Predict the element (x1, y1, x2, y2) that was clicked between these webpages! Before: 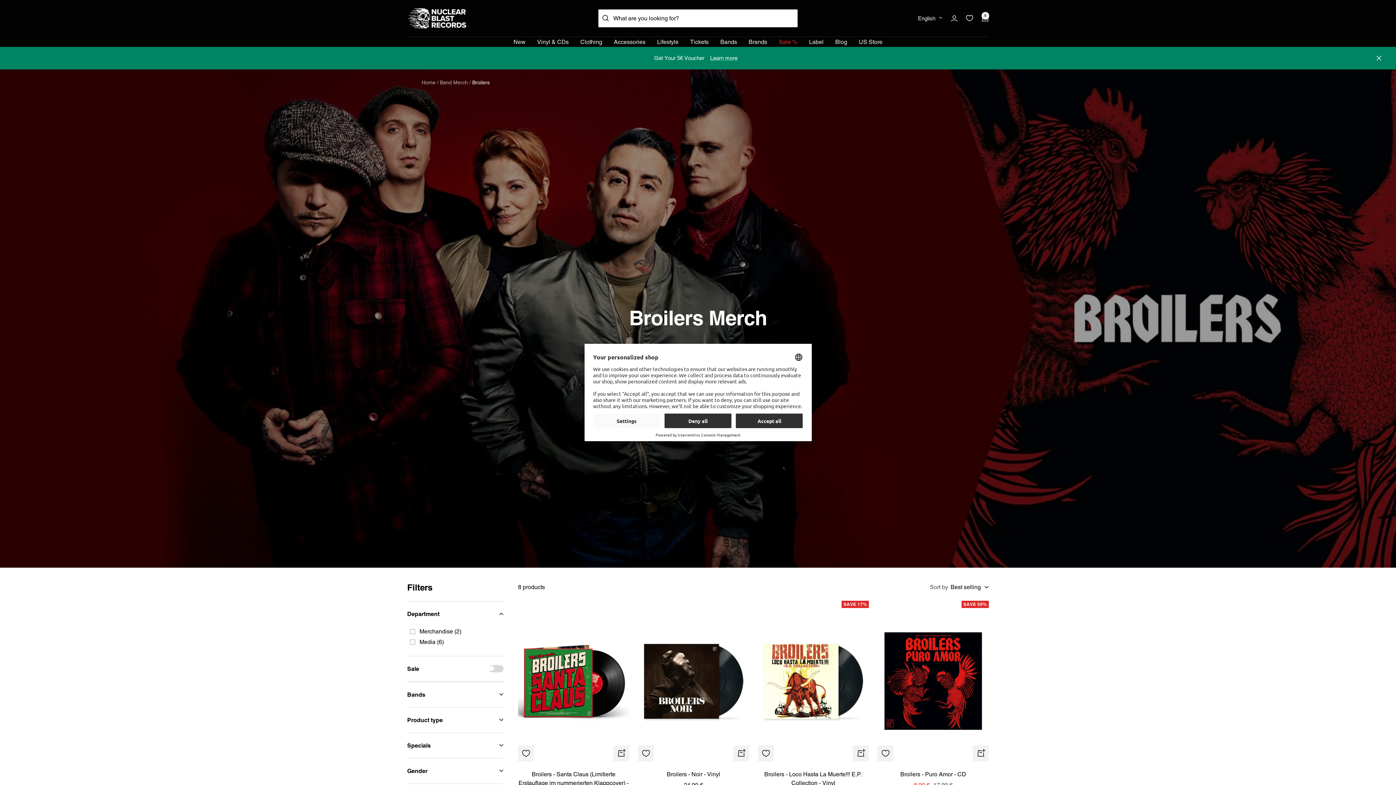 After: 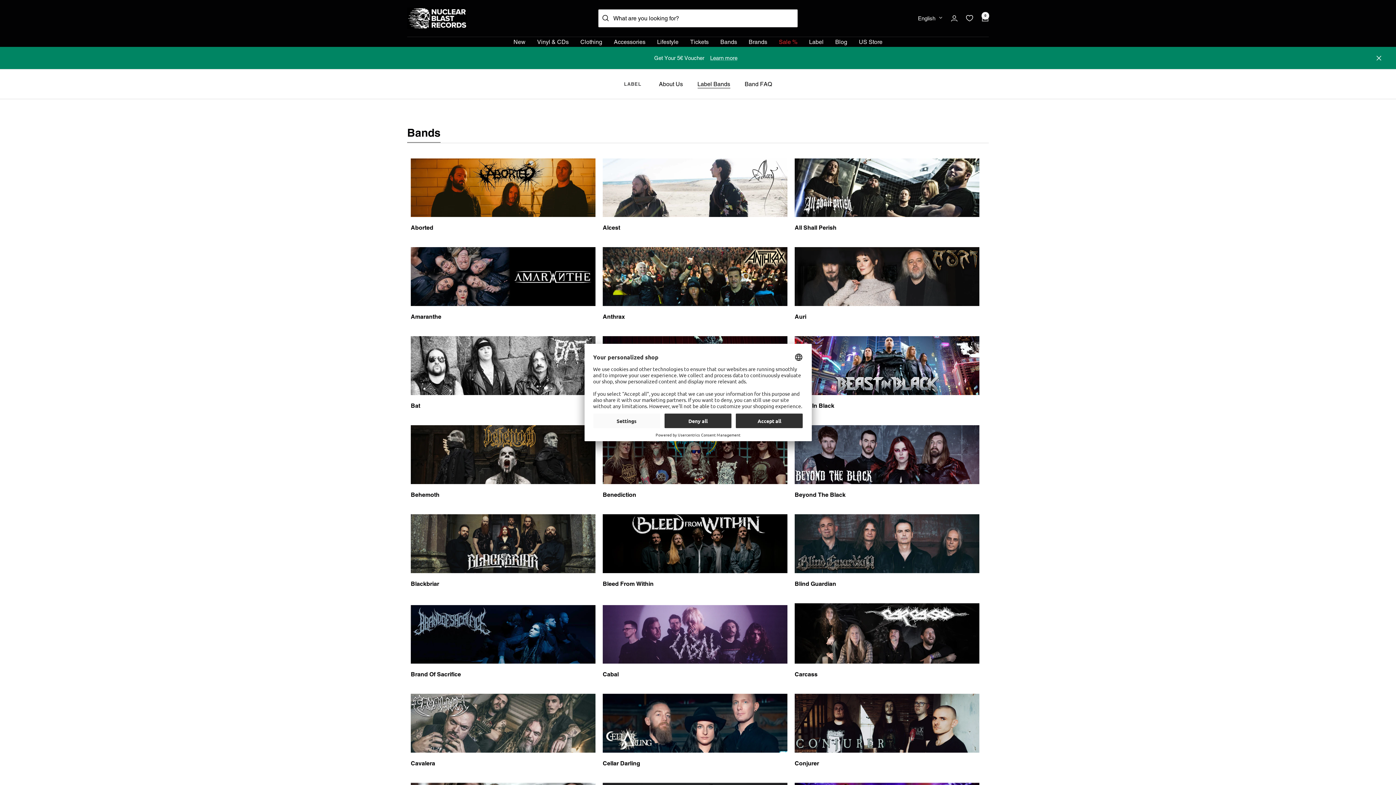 Action: label: Label bbox: (809, 36, 823, 46)